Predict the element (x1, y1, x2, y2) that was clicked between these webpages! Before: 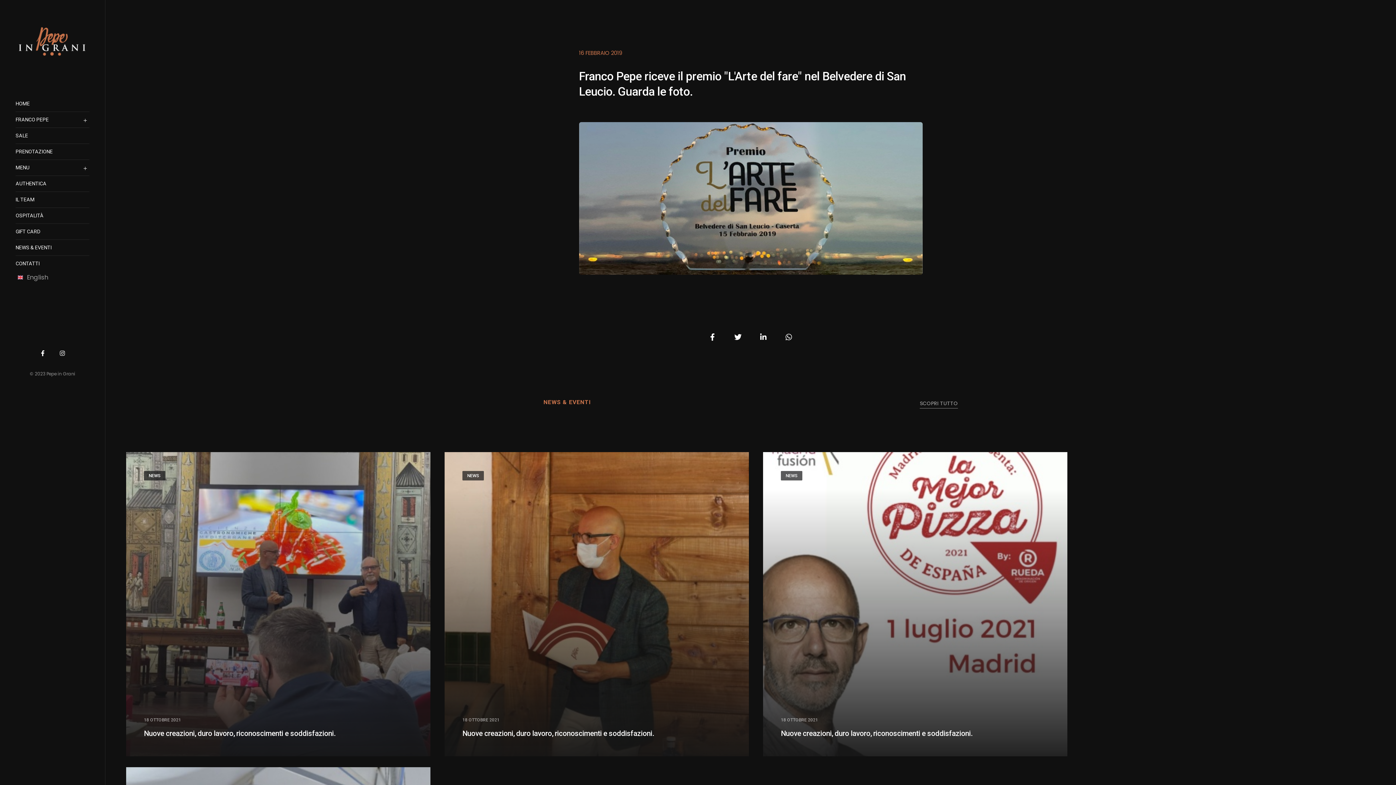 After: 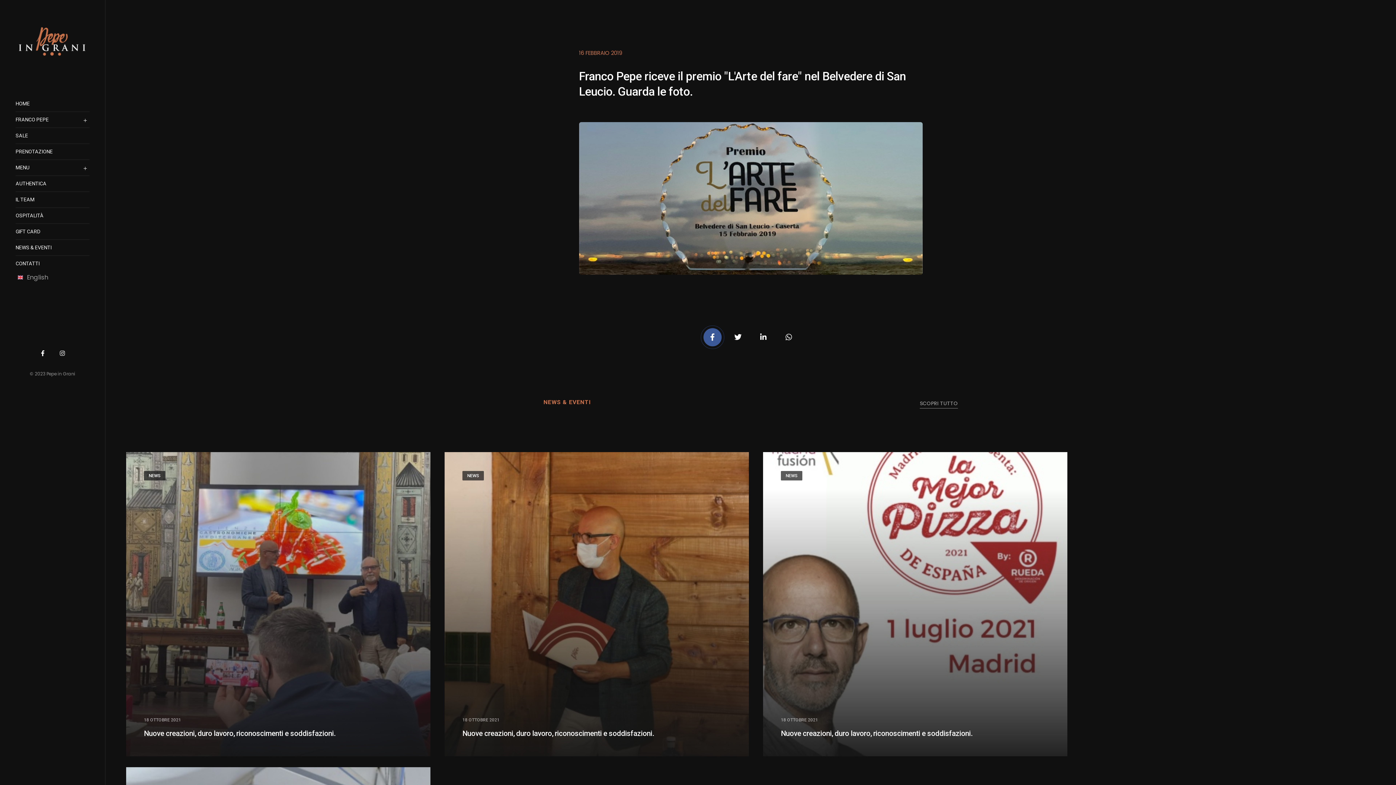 Action: bbox: (703, 328, 721, 346)